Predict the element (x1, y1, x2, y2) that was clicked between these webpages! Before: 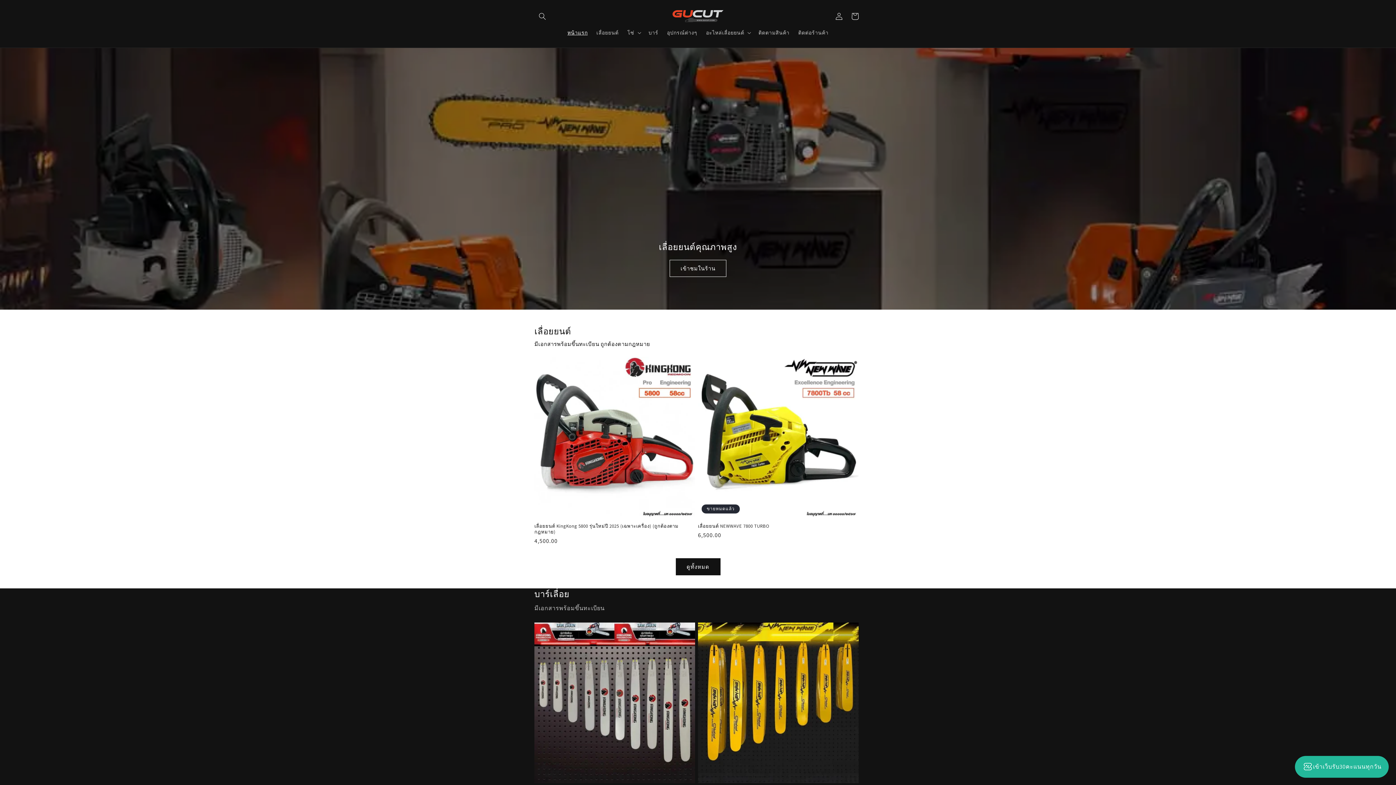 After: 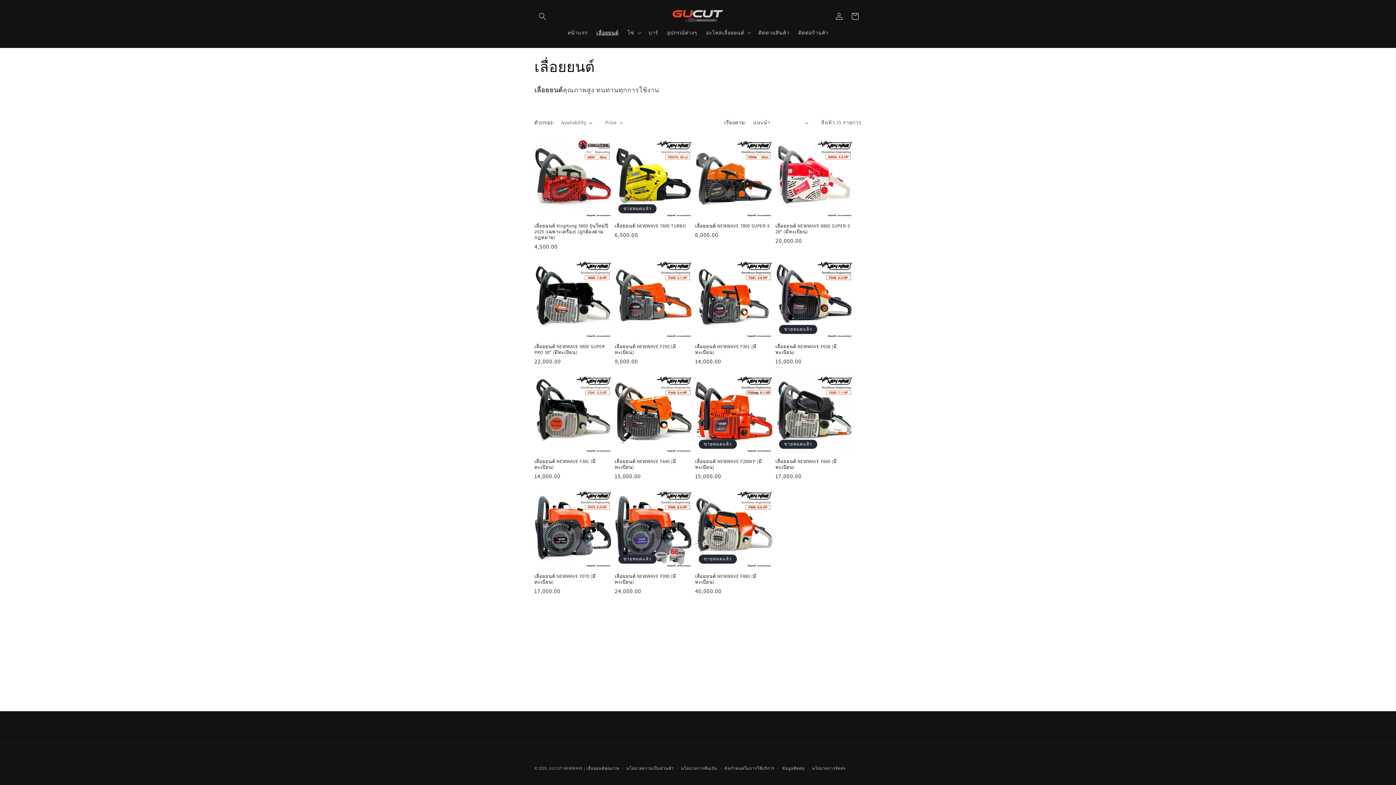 Action: bbox: (592, 25, 623, 40) label: เลื่อยยนต์